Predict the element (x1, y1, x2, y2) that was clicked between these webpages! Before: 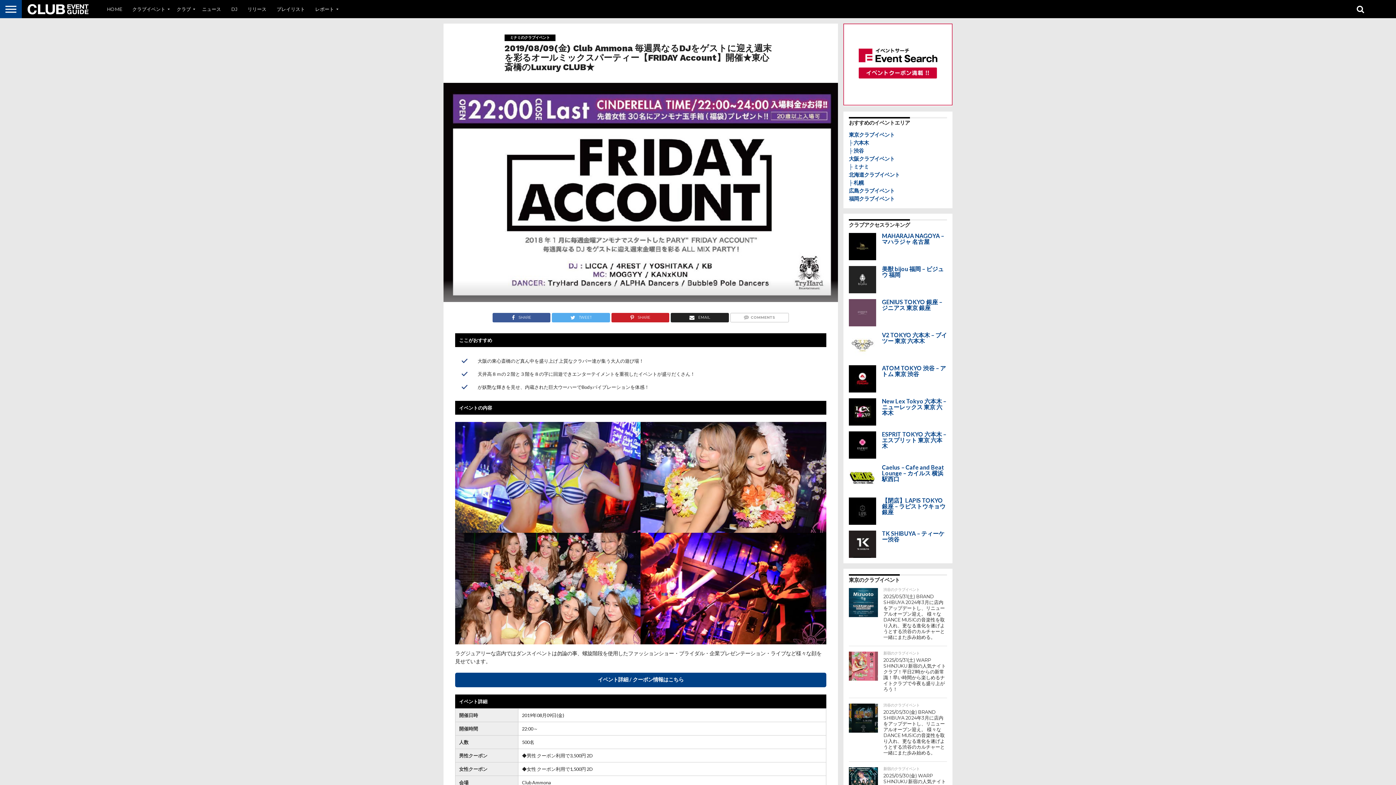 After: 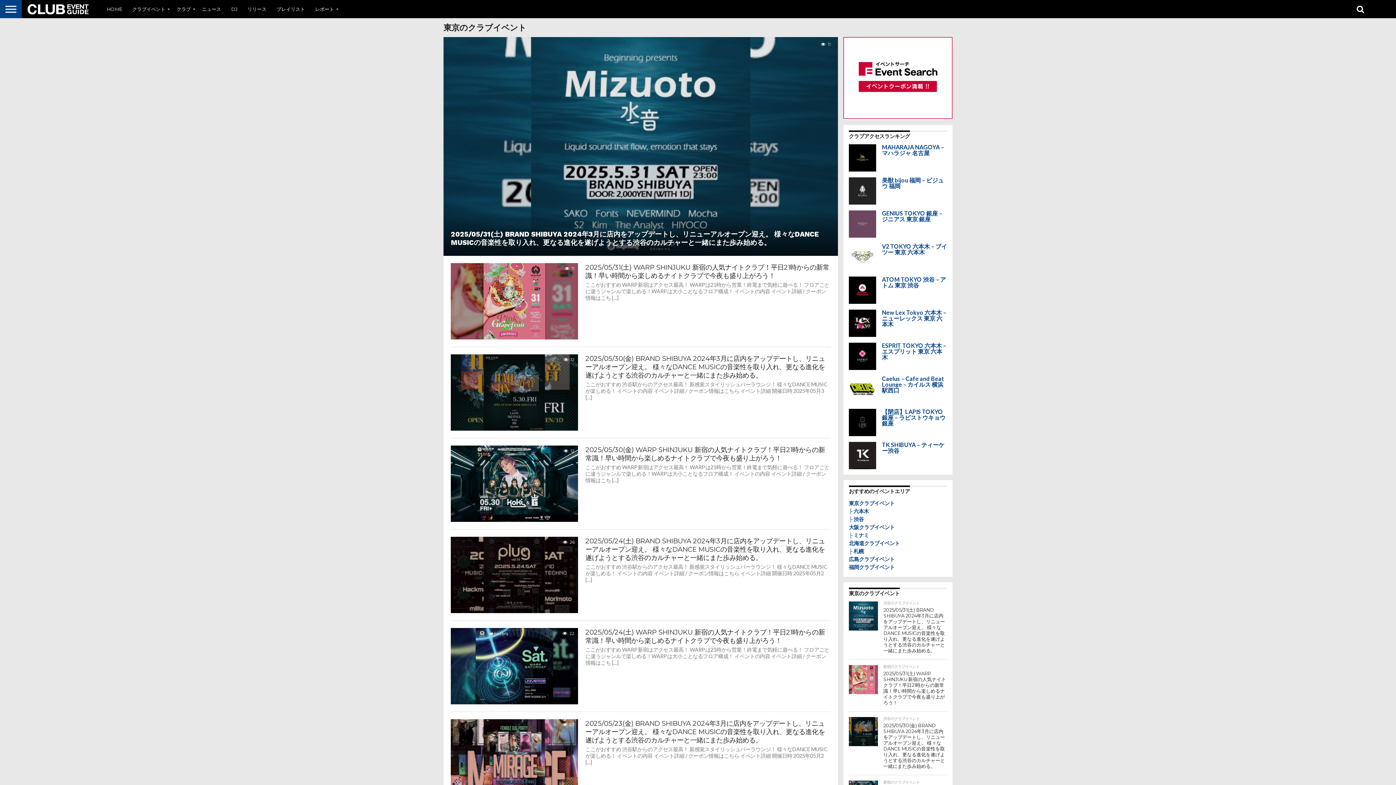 Action: label: 東京クラブイベント bbox: (849, 131, 894, 137)